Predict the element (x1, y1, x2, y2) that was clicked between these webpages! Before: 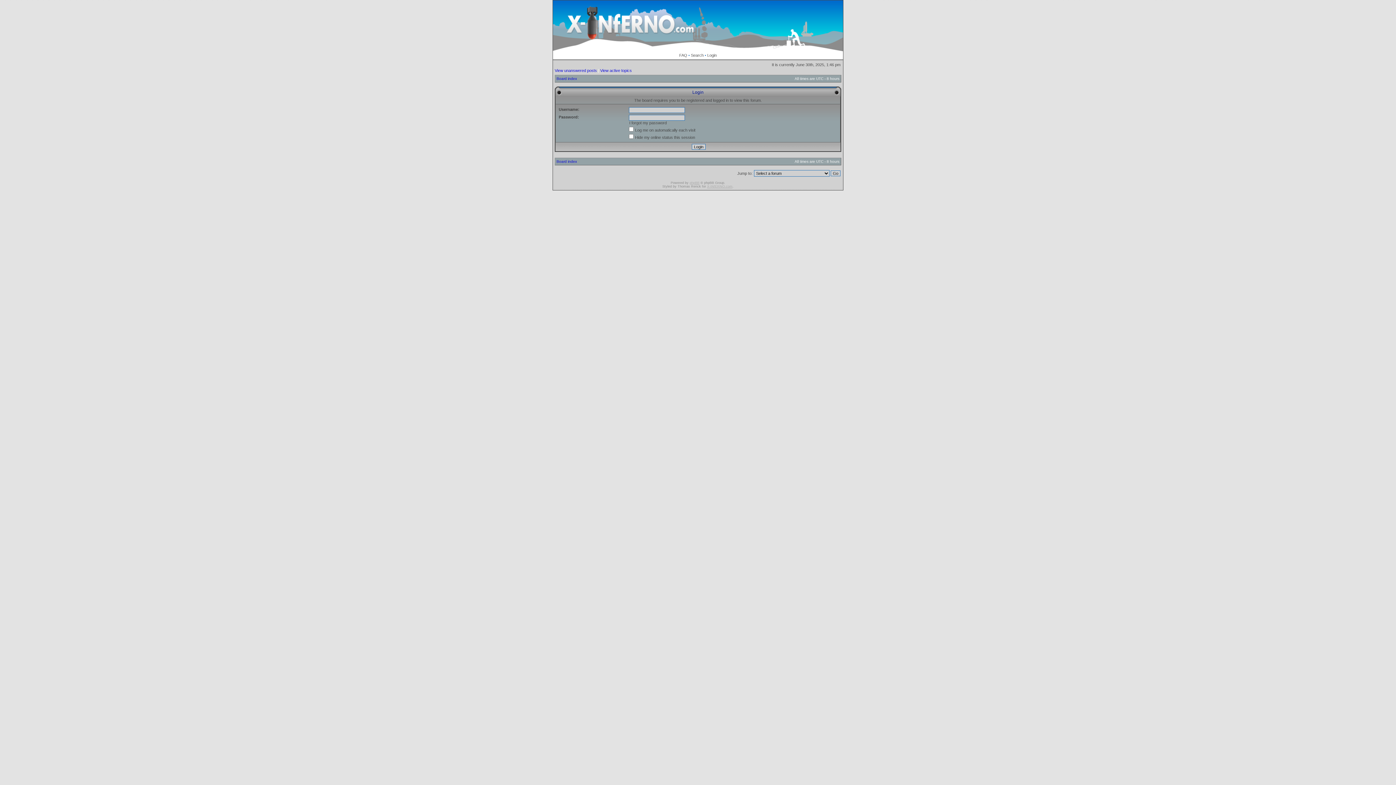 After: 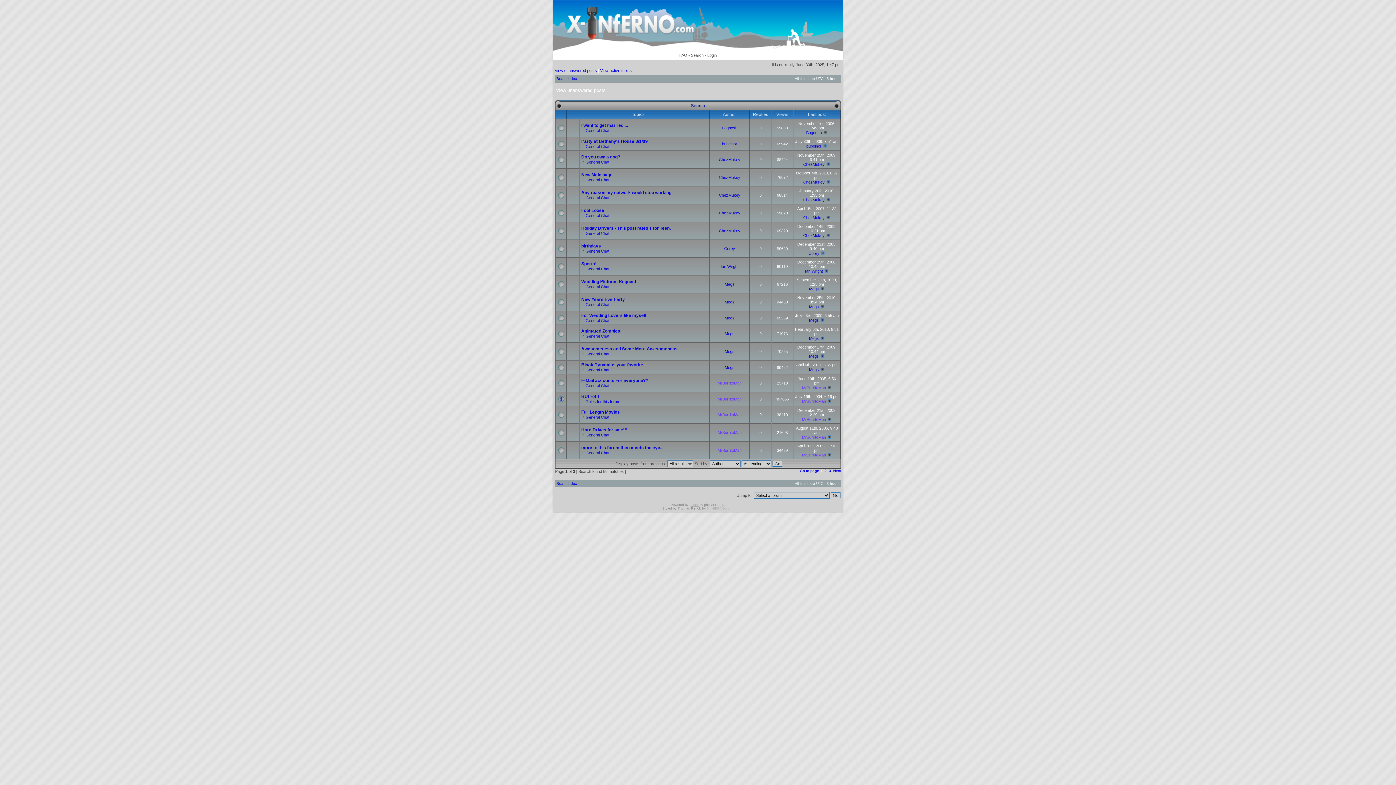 Action: label: View unanswered posts bbox: (554, 68, 597, 72)